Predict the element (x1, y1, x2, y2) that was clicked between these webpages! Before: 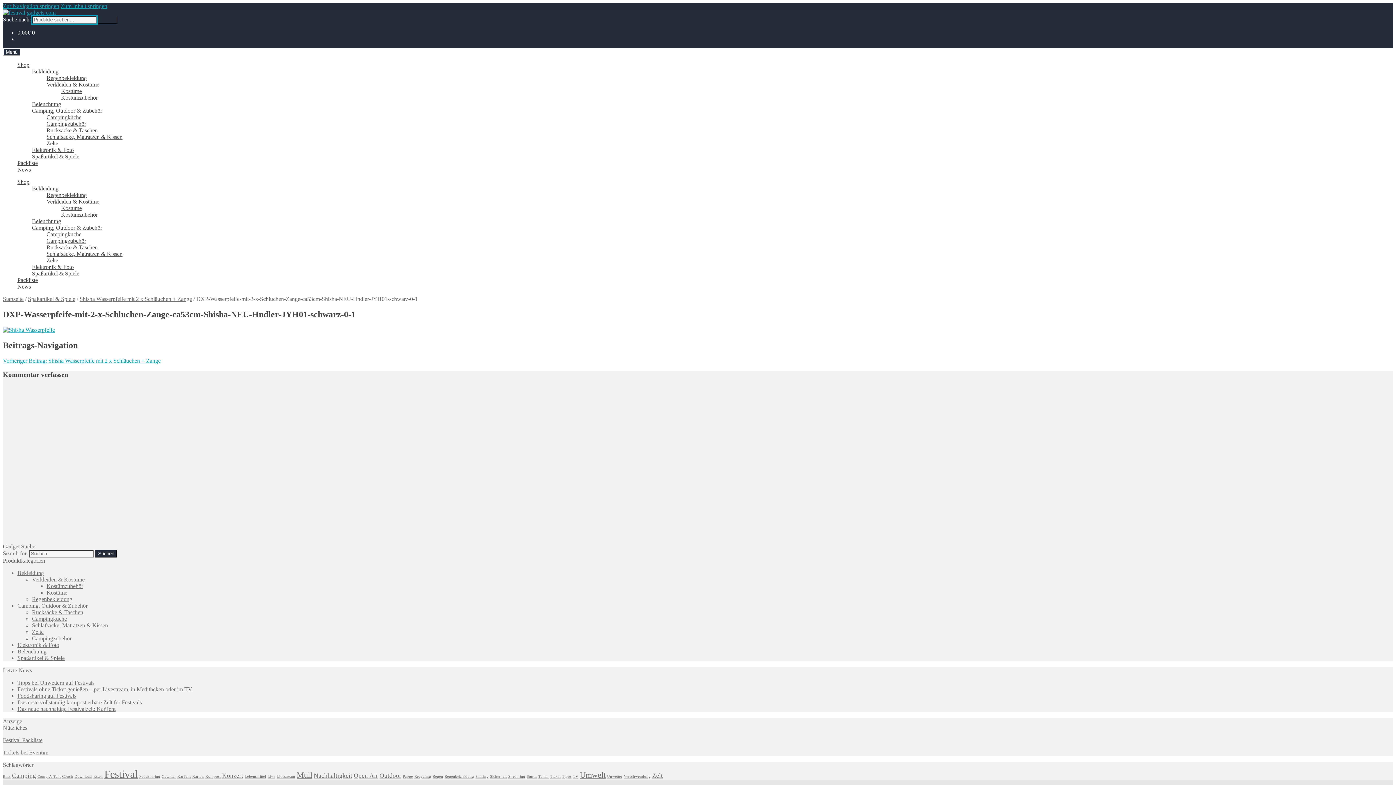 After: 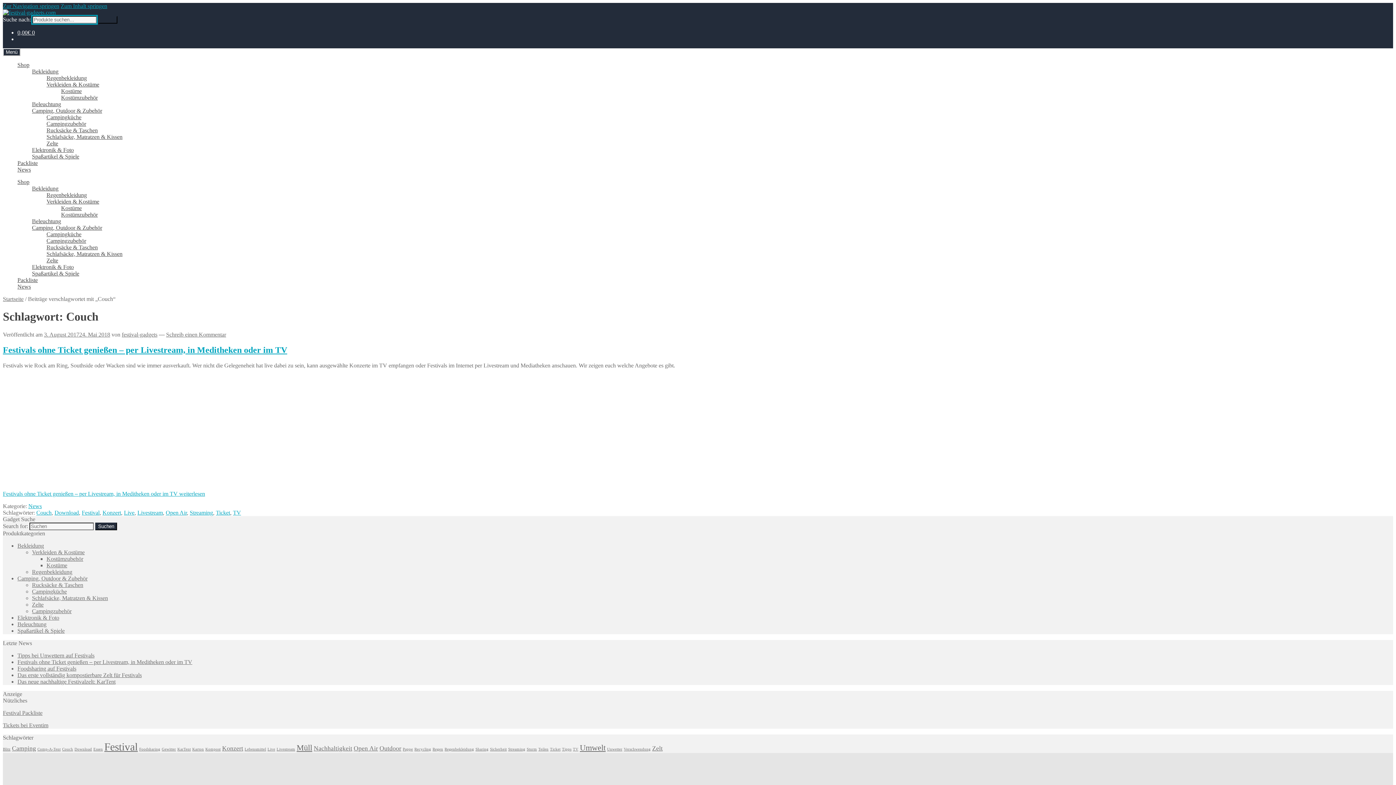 Action: label: Couch (1 Eintrag) bbox: (62, 774, 73, 778)